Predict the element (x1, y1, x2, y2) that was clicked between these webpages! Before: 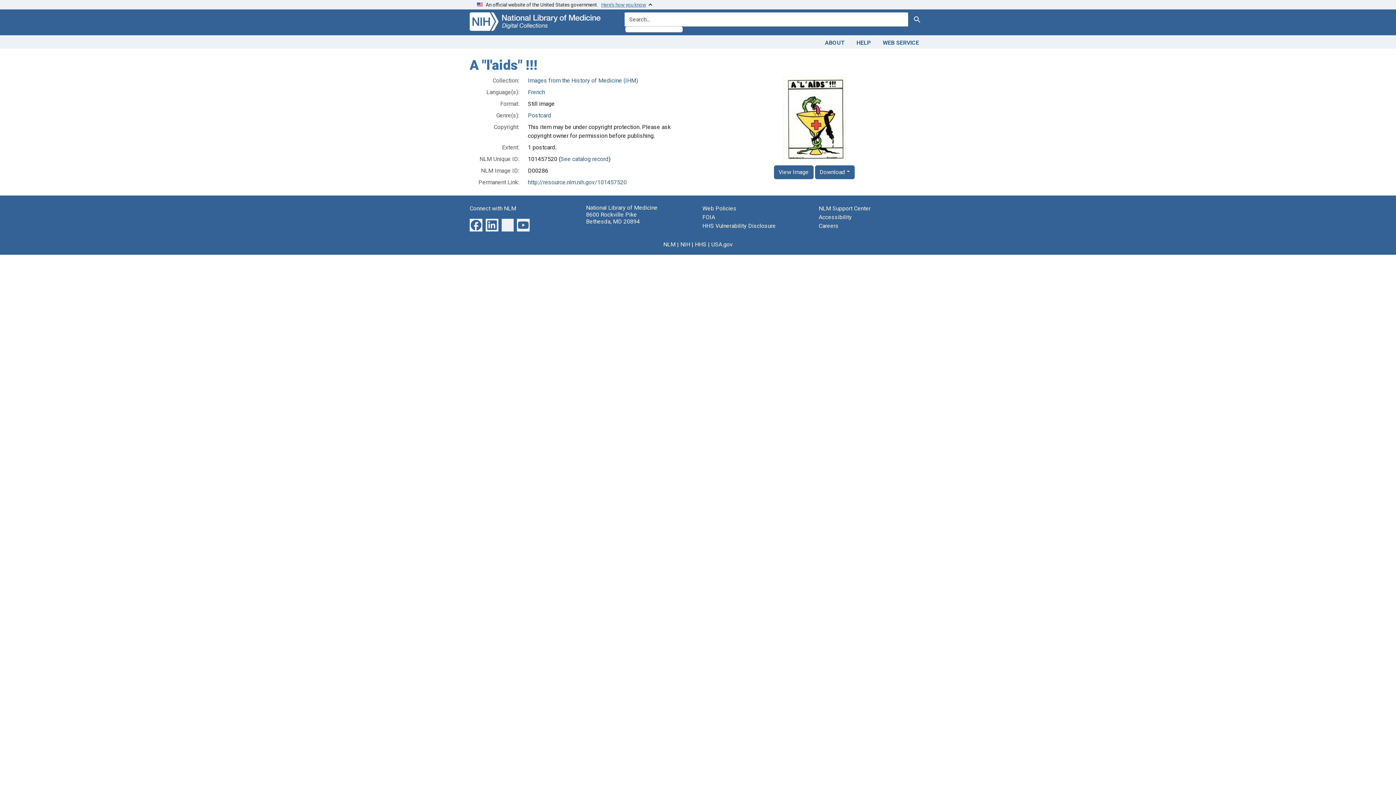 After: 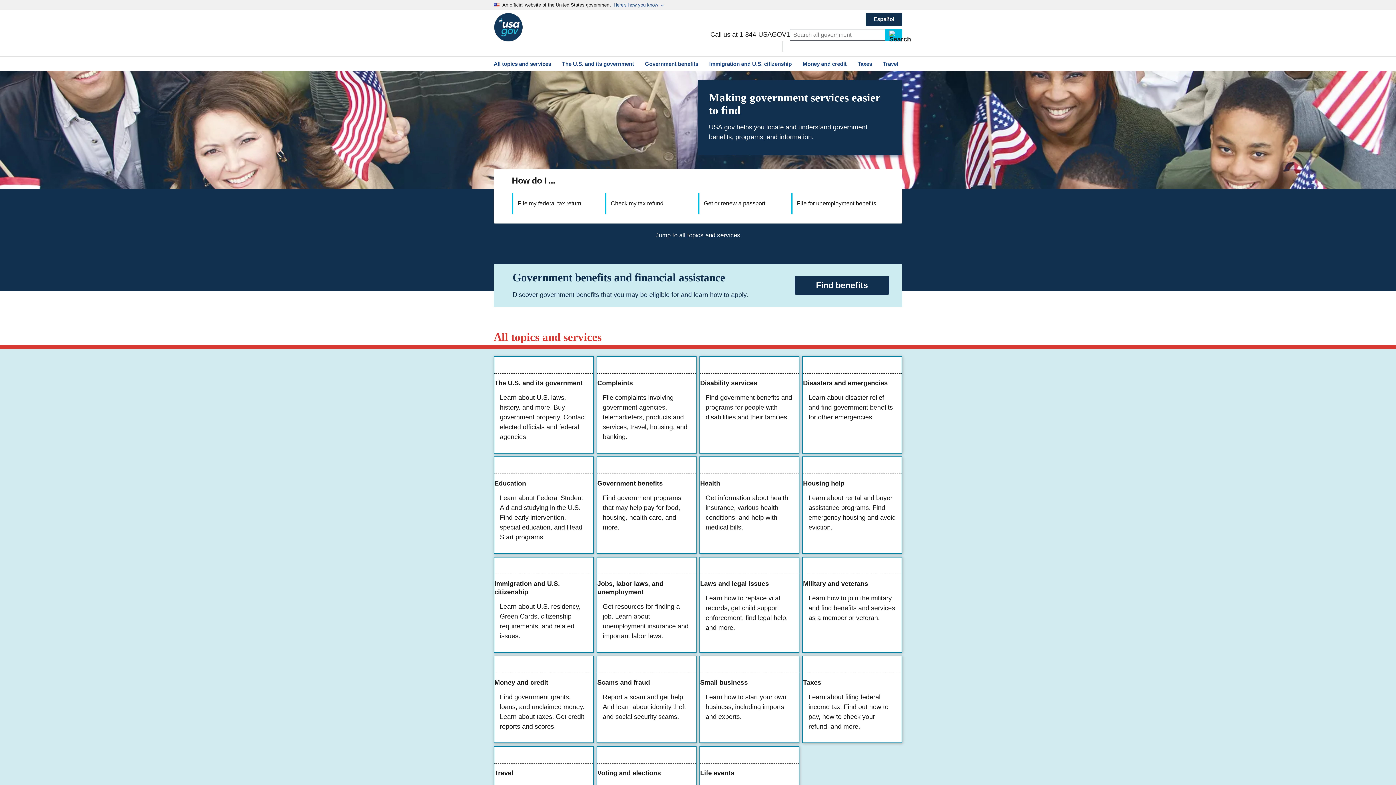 Action: bbox: (711, 240, 732, 247) label: USA.gov